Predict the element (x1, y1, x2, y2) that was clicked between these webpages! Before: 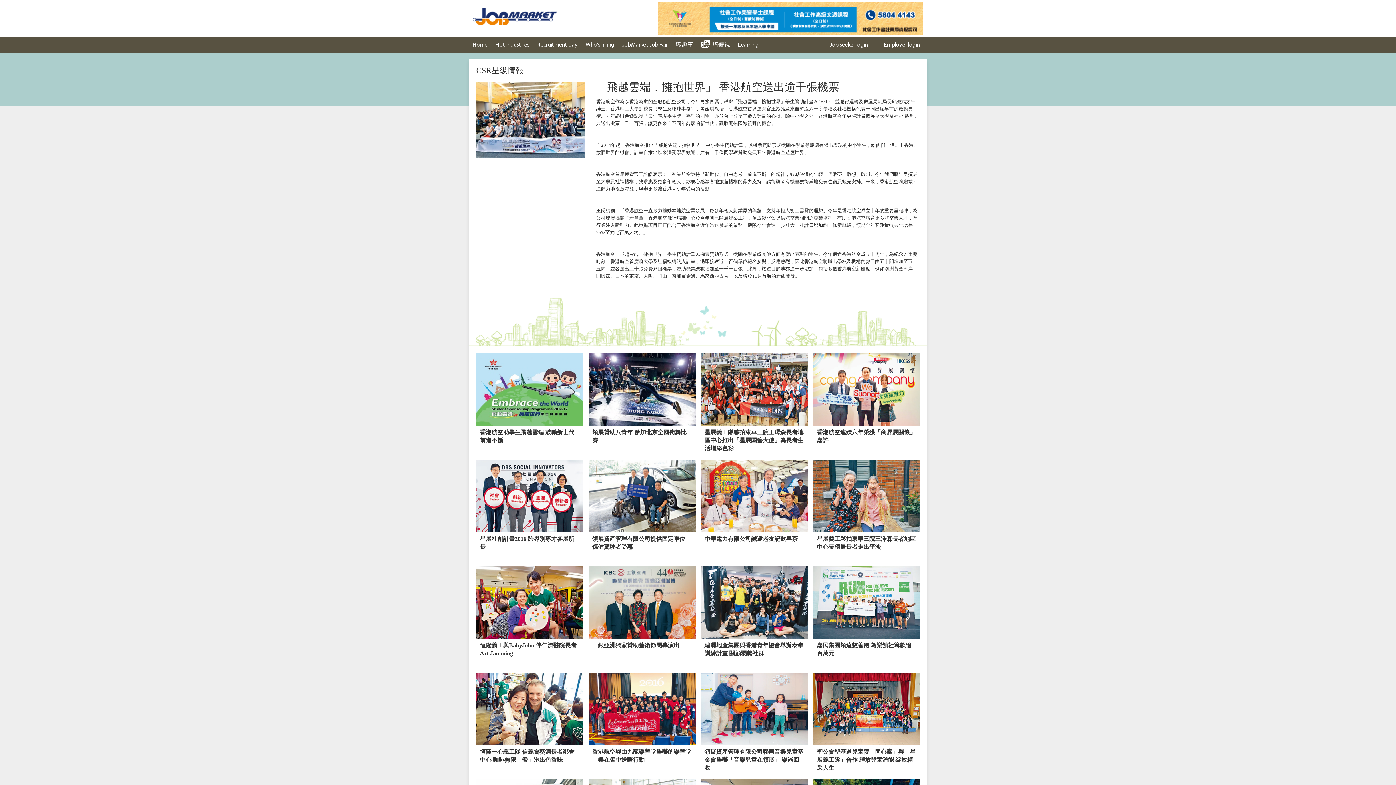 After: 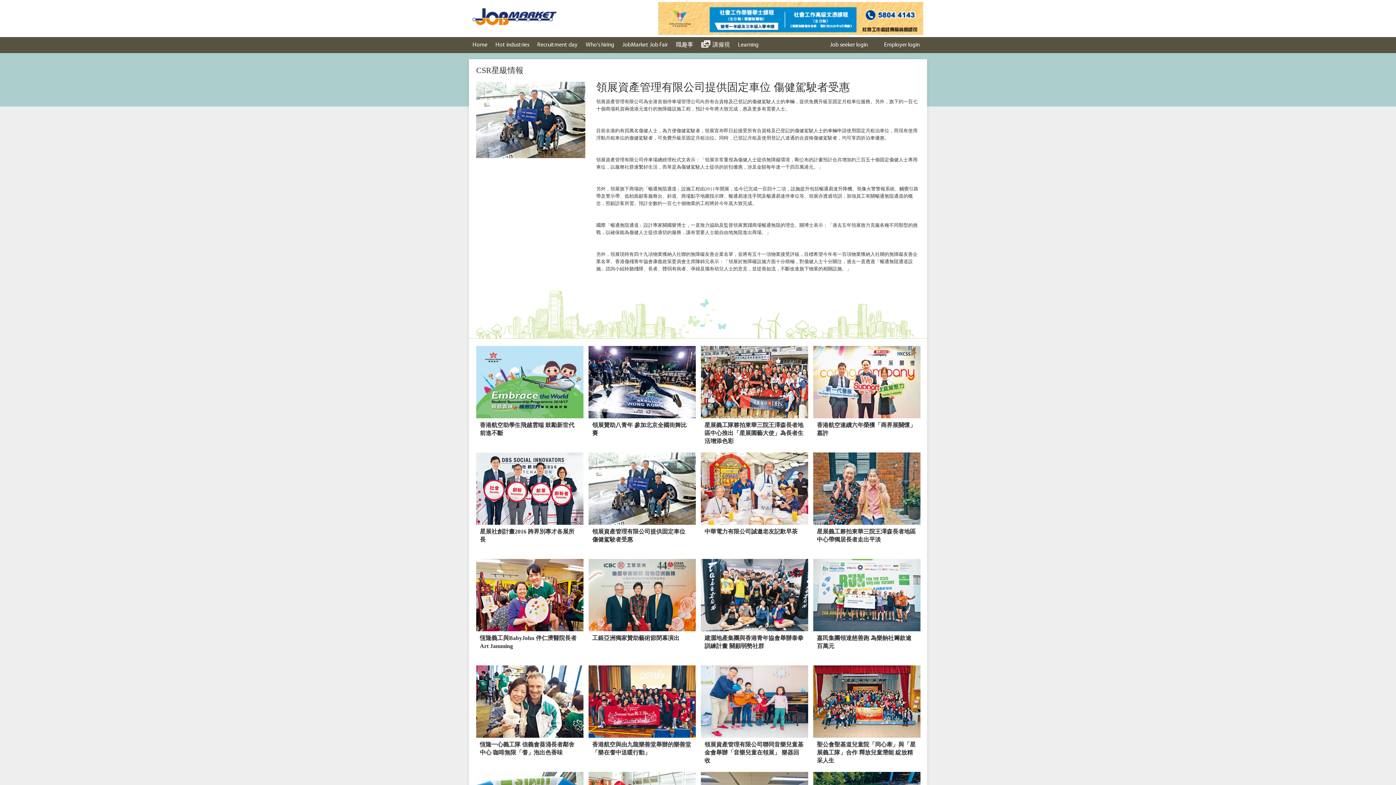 Action: label: 領展資產管理有限公司提供固定車位 傷健駕駛者受惠 bbox: (588, 460, 696, 559)